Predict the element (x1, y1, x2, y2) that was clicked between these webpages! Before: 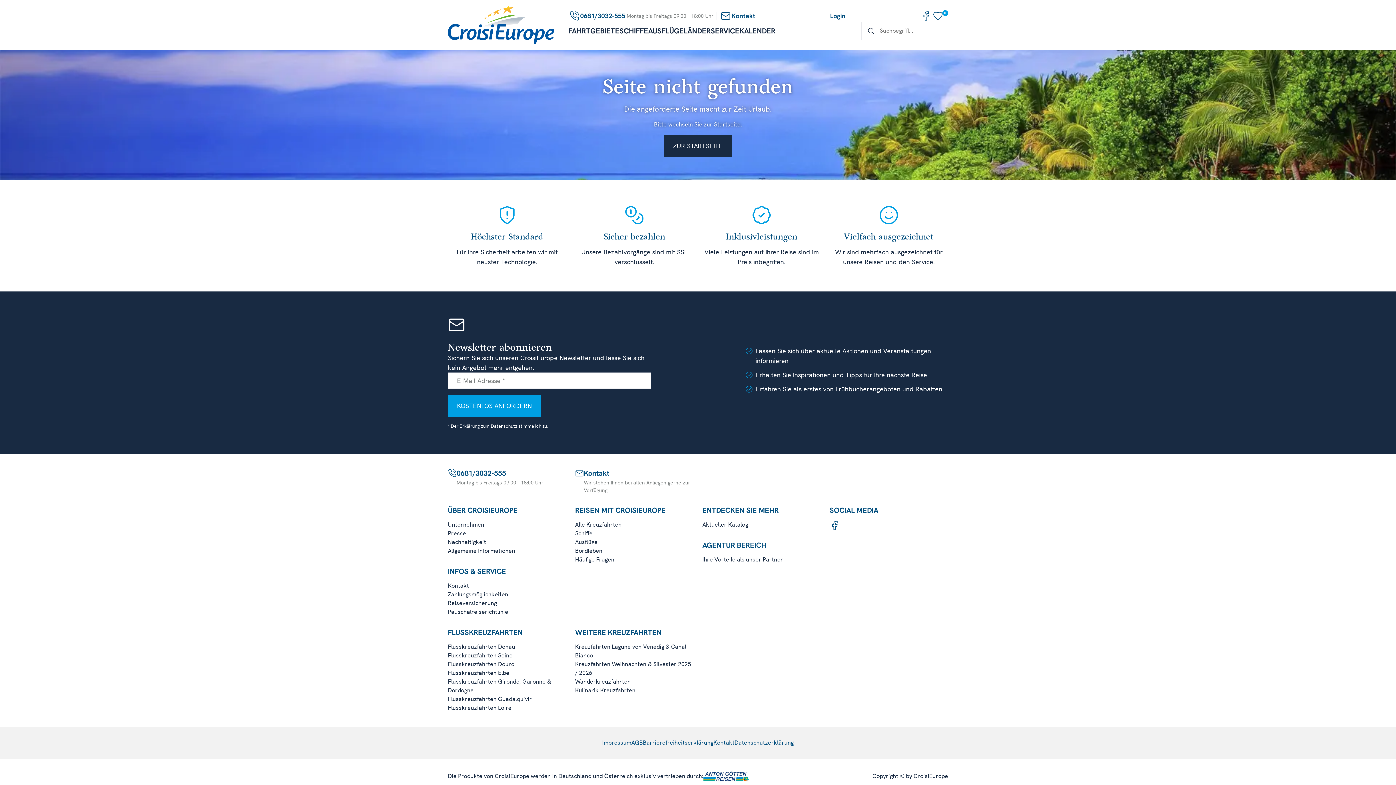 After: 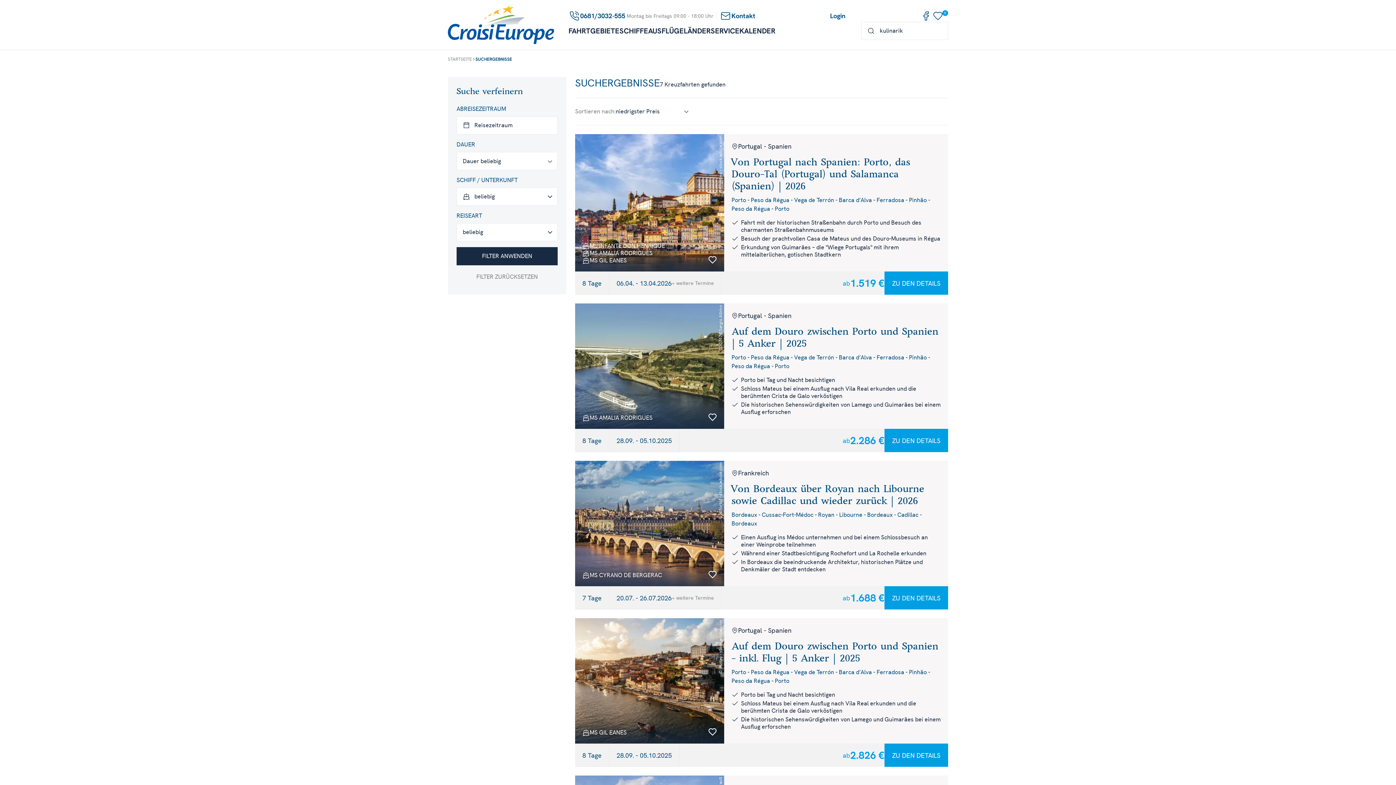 Action: label: Kulinarik Kreuzfahrten bbox: (575, 686, 635, 694)